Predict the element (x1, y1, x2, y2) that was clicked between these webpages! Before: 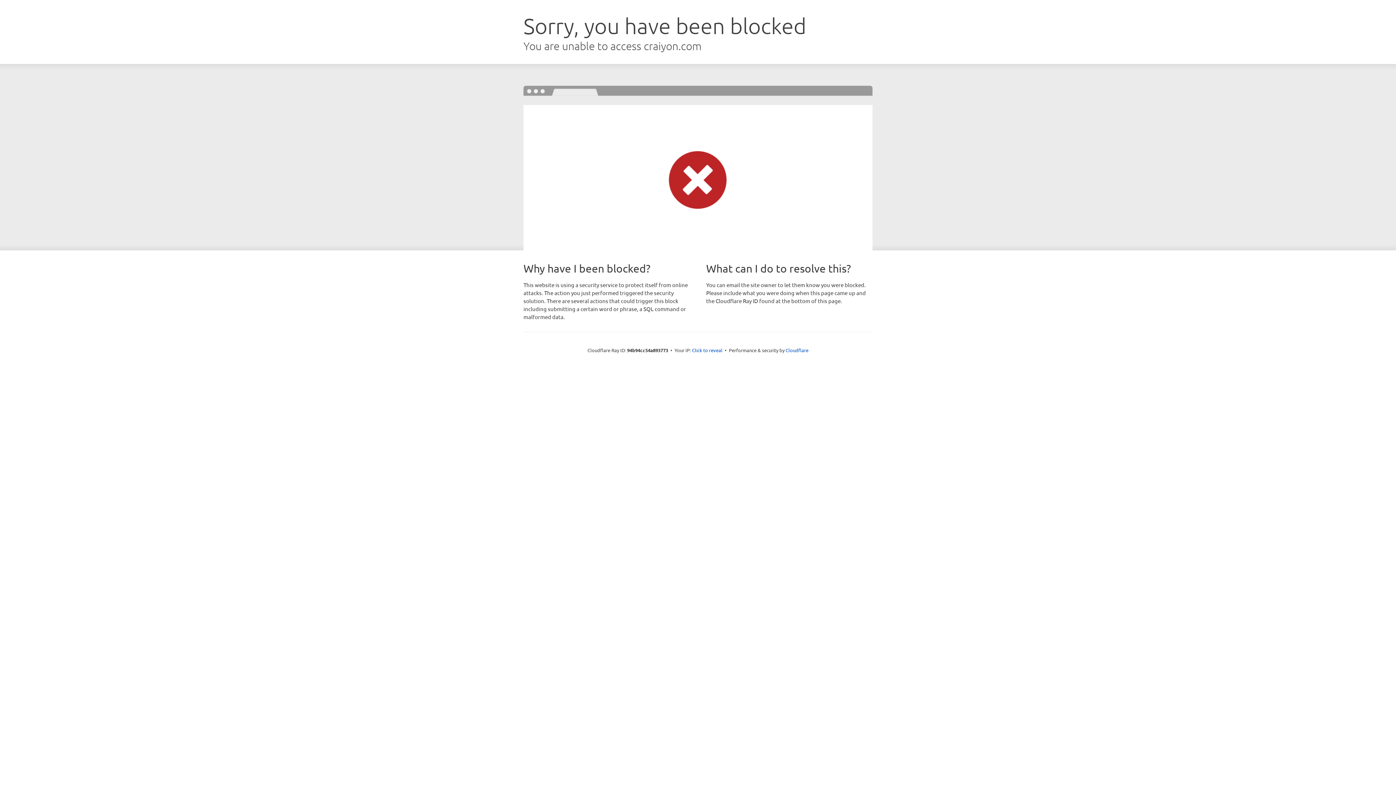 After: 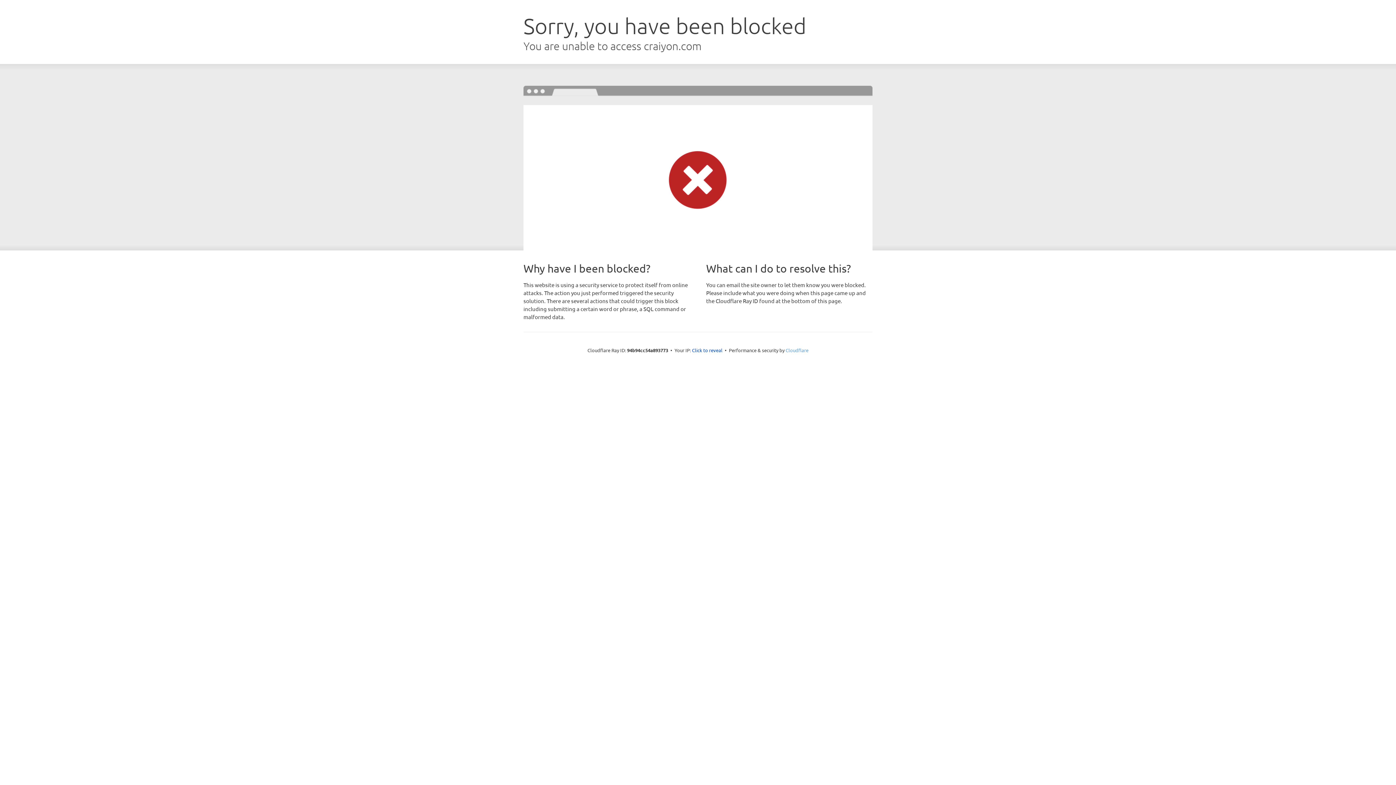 Action: bbox: (785, 347, 808, 353) label: Cloudflare